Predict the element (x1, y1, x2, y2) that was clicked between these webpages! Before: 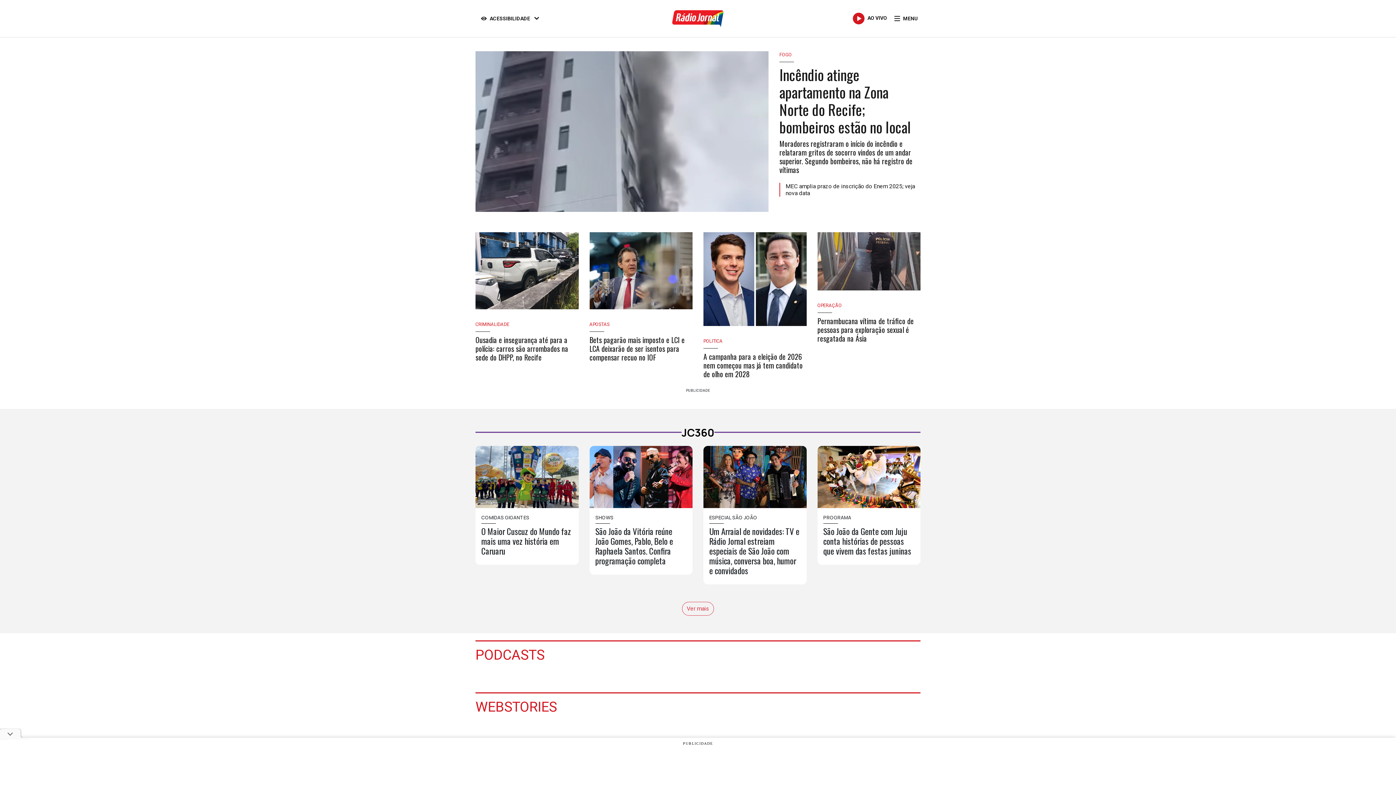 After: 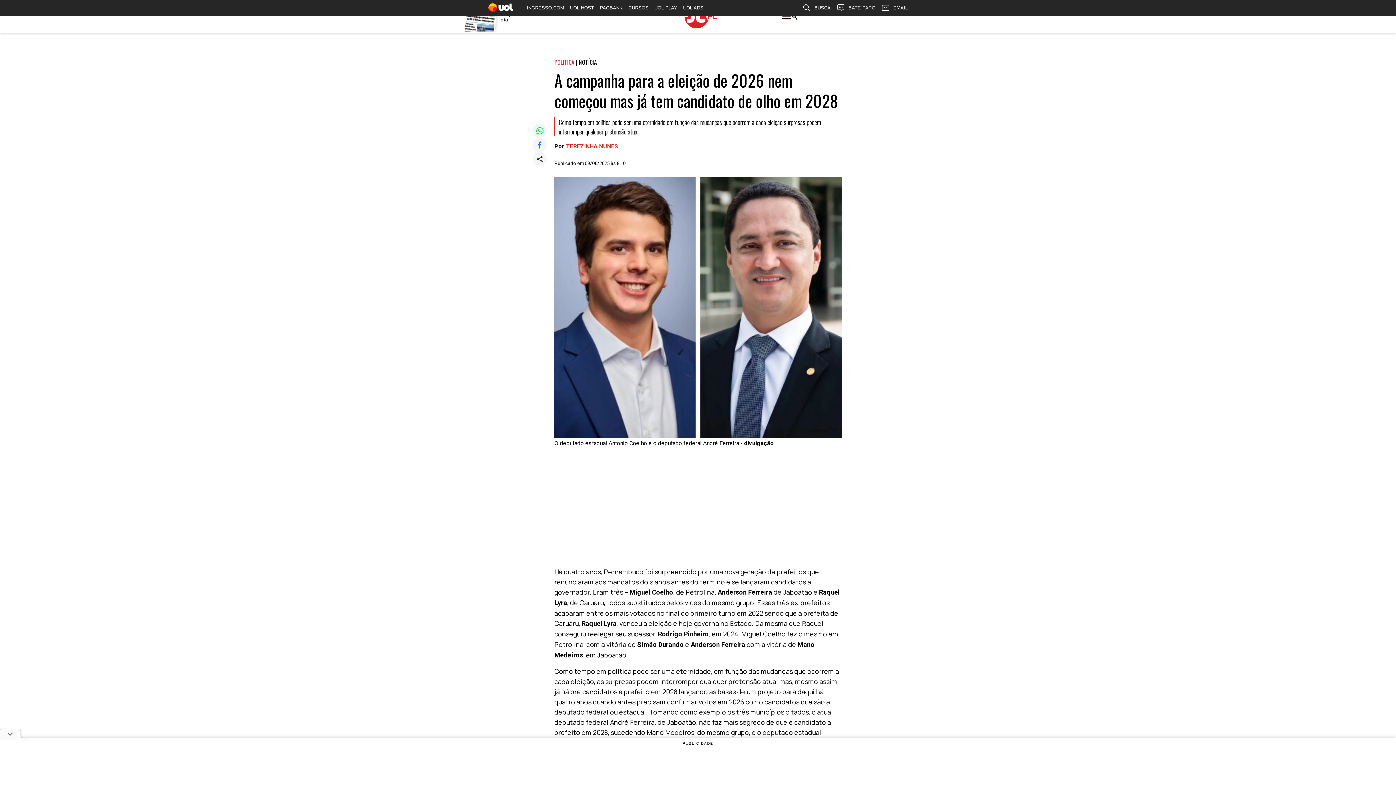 Action: bbox: (703, 232, 806, 326)